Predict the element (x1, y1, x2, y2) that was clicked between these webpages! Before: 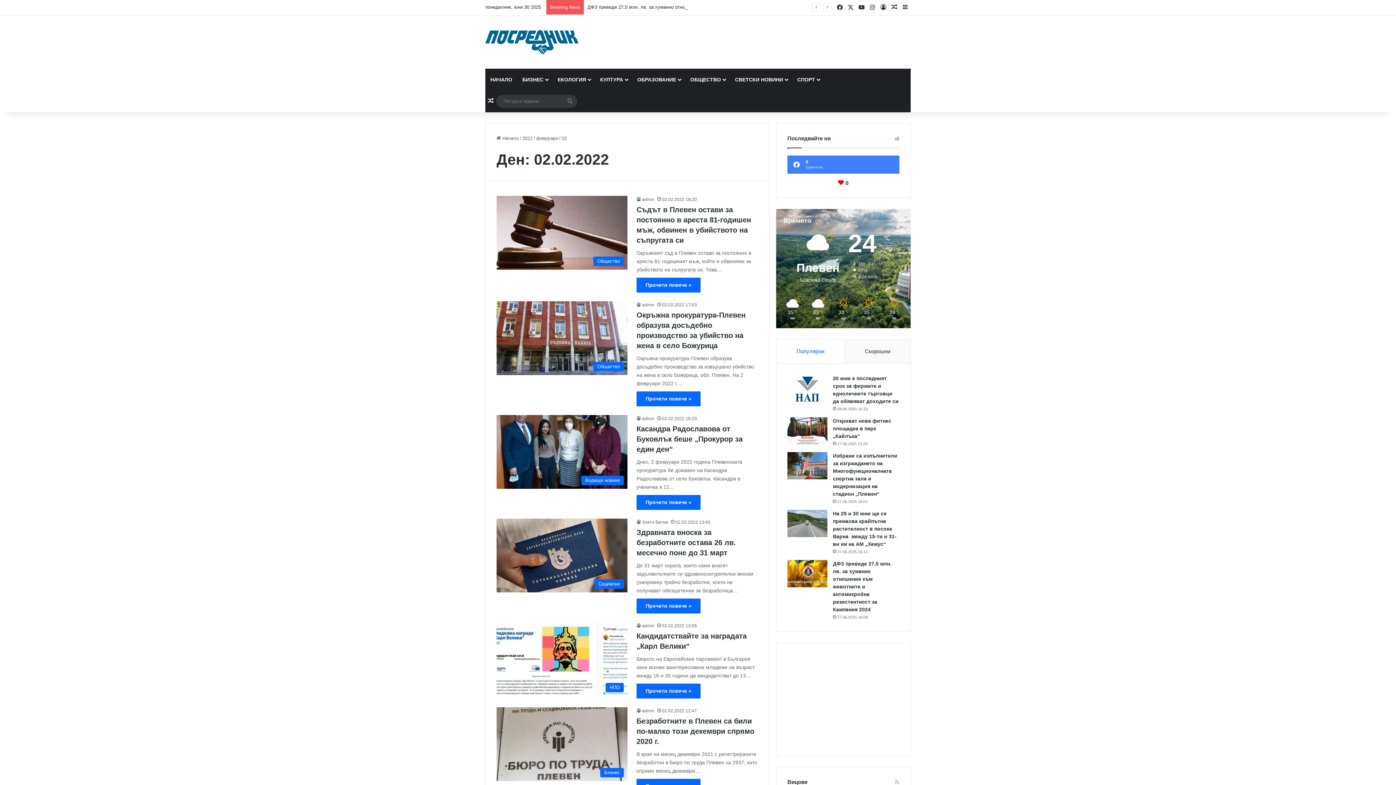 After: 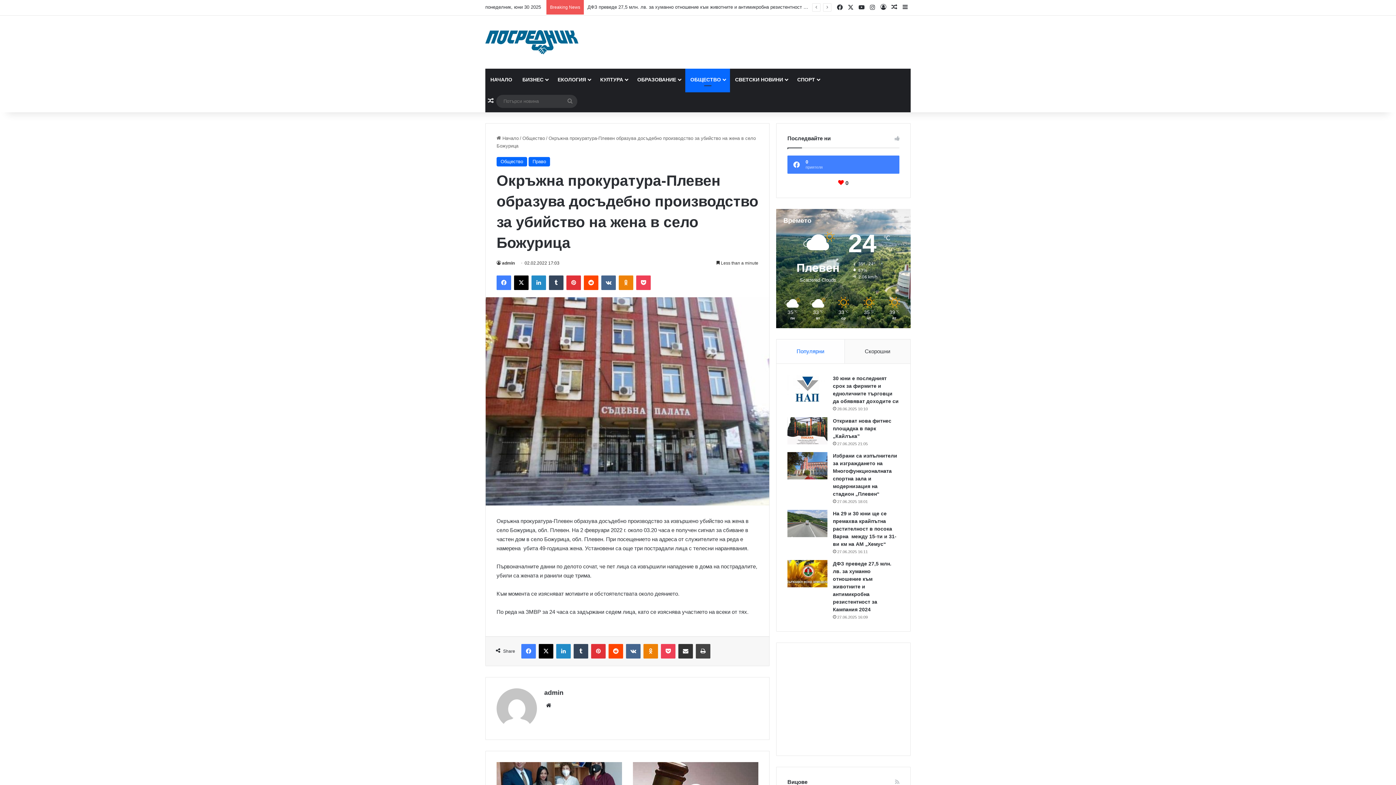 Action: bbox: (636, 391, 700, 406) label: Прочети повече »